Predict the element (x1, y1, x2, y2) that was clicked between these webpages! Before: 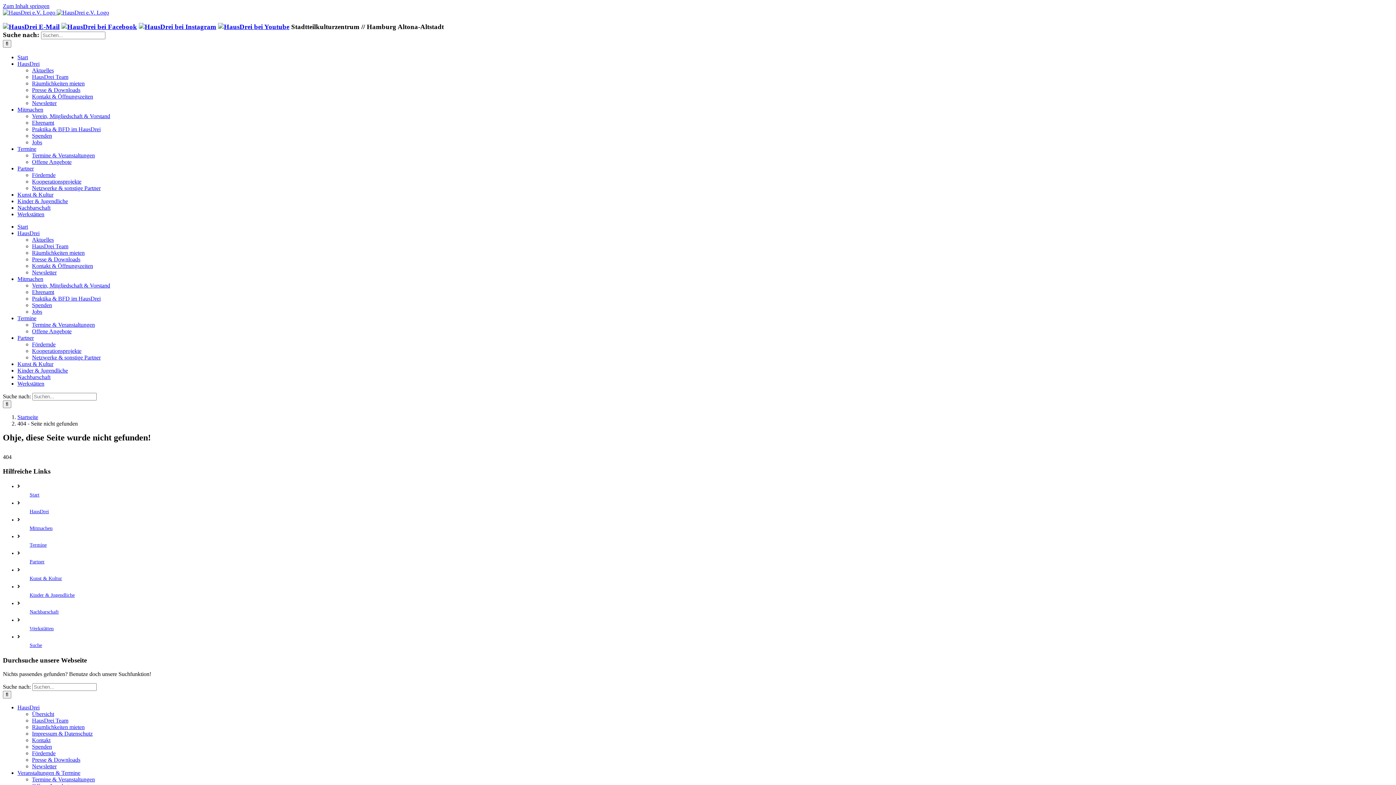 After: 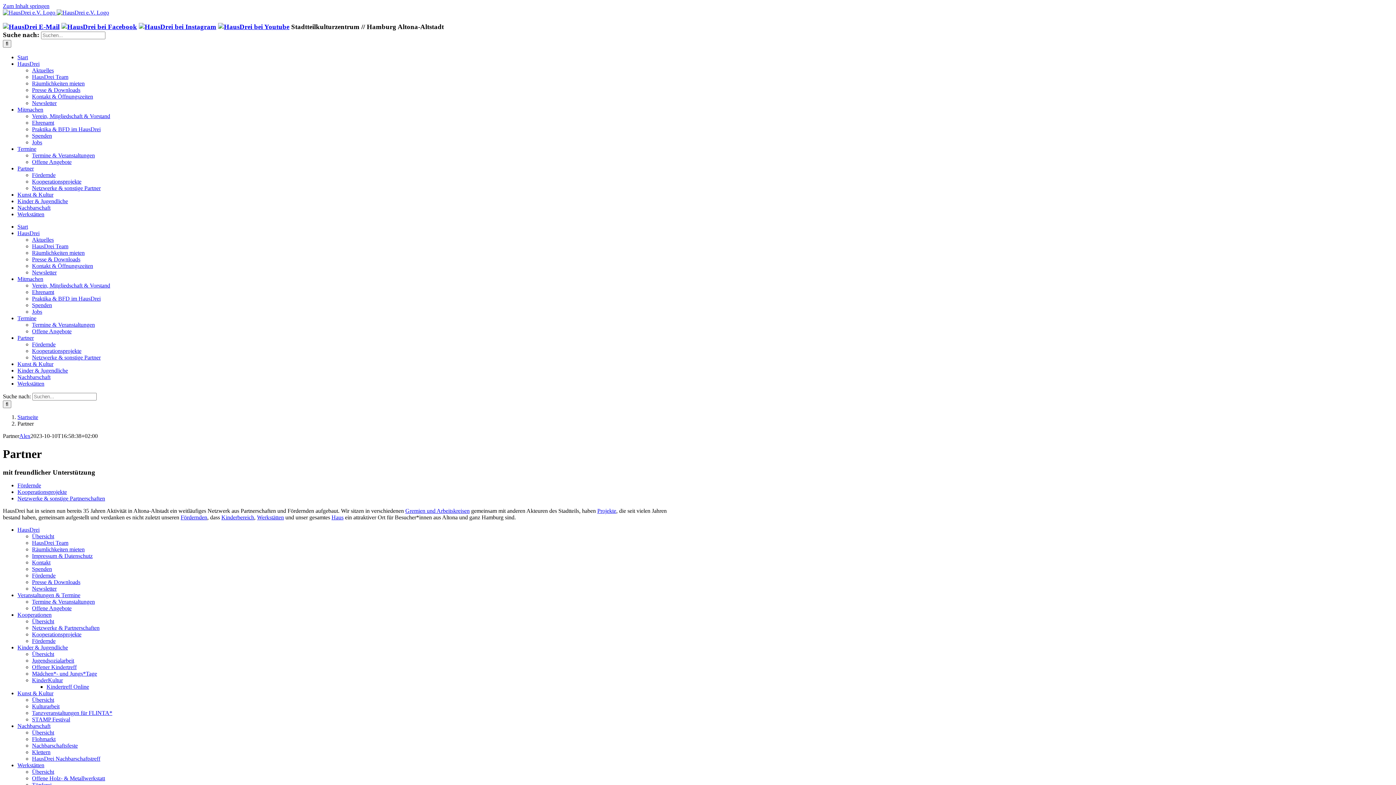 Action: label: Partner bbox: (17, 165, 33, 171)